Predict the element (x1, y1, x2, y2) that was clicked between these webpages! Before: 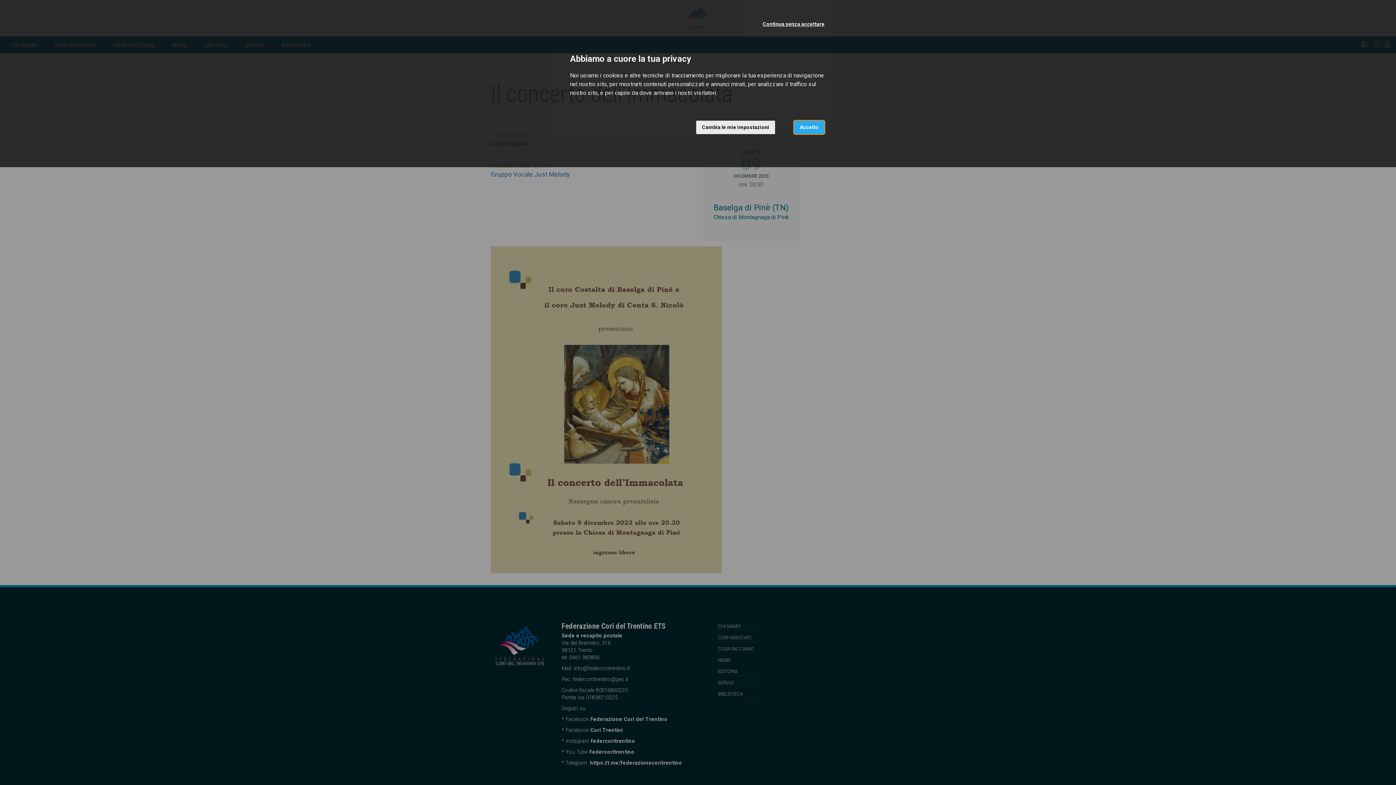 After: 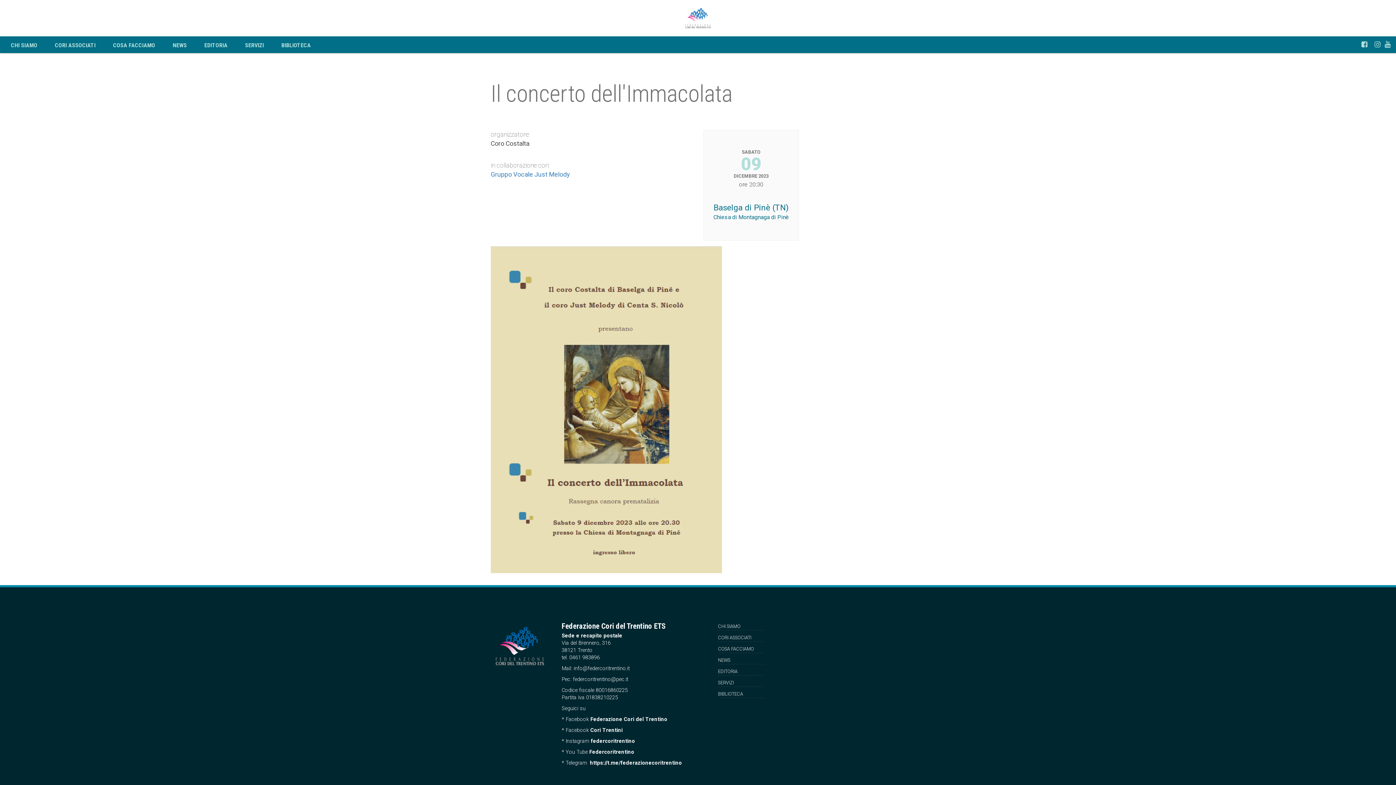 Action: label: Continua senza accettare bbox: (757, 17, 830, 30)